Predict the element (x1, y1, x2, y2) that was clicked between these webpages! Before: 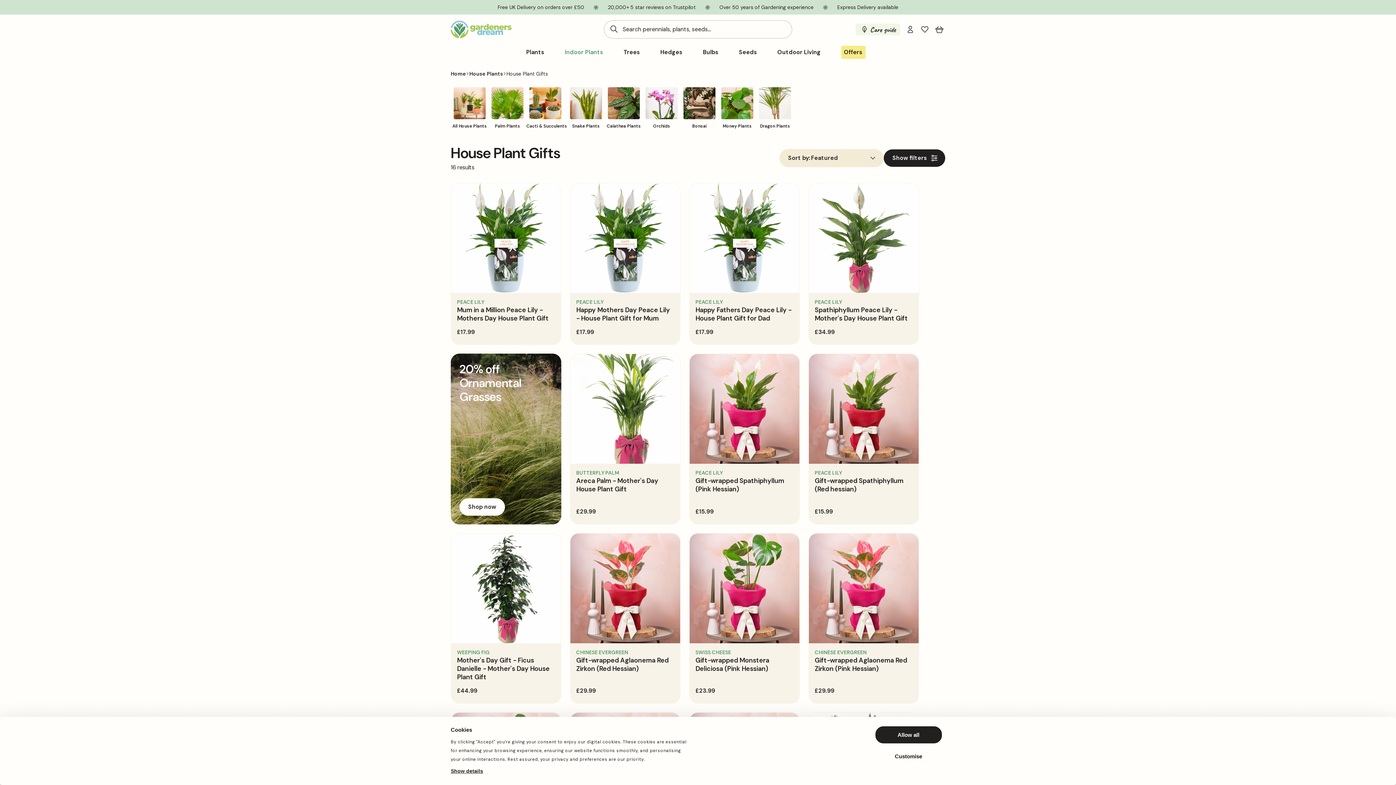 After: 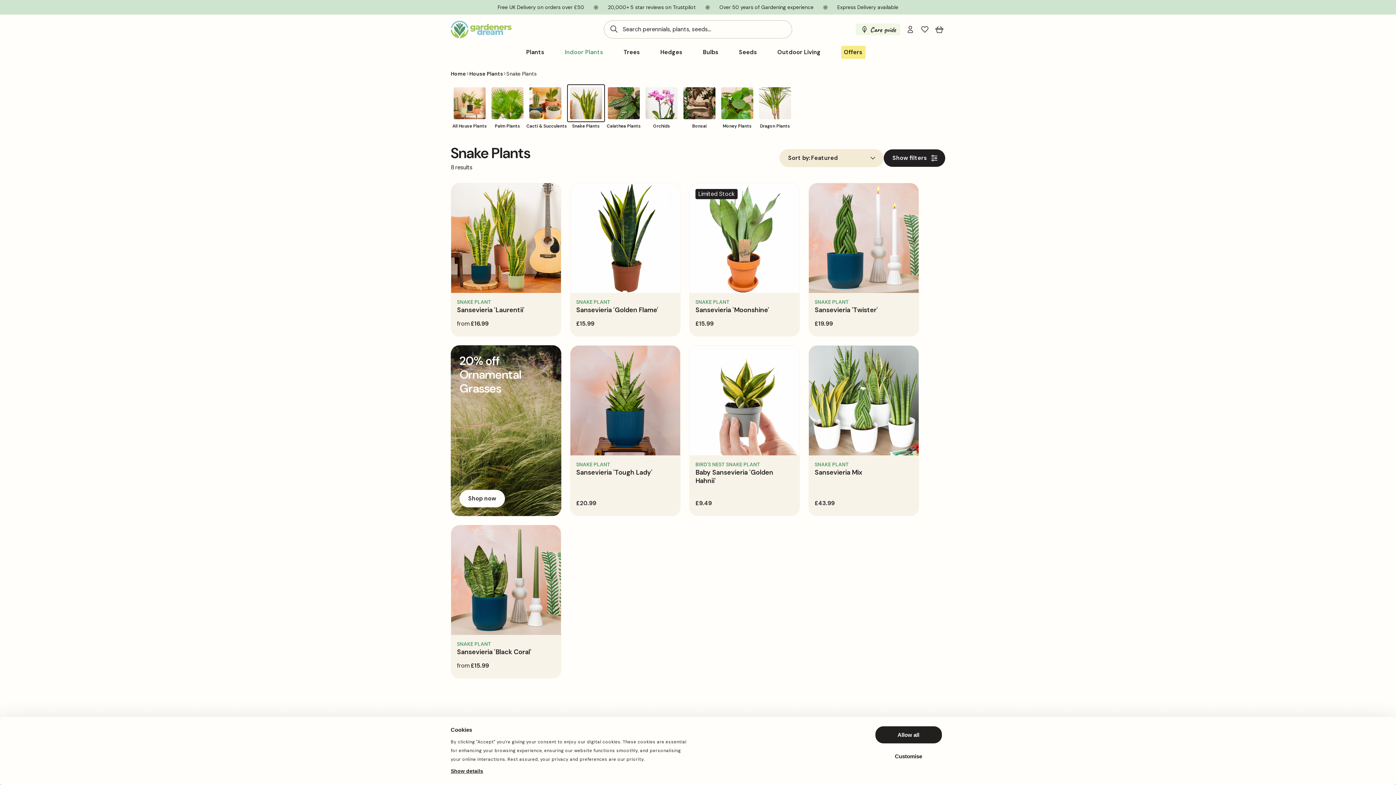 Action: bbox: (567, 84, 605, 129) label: Snake Plants